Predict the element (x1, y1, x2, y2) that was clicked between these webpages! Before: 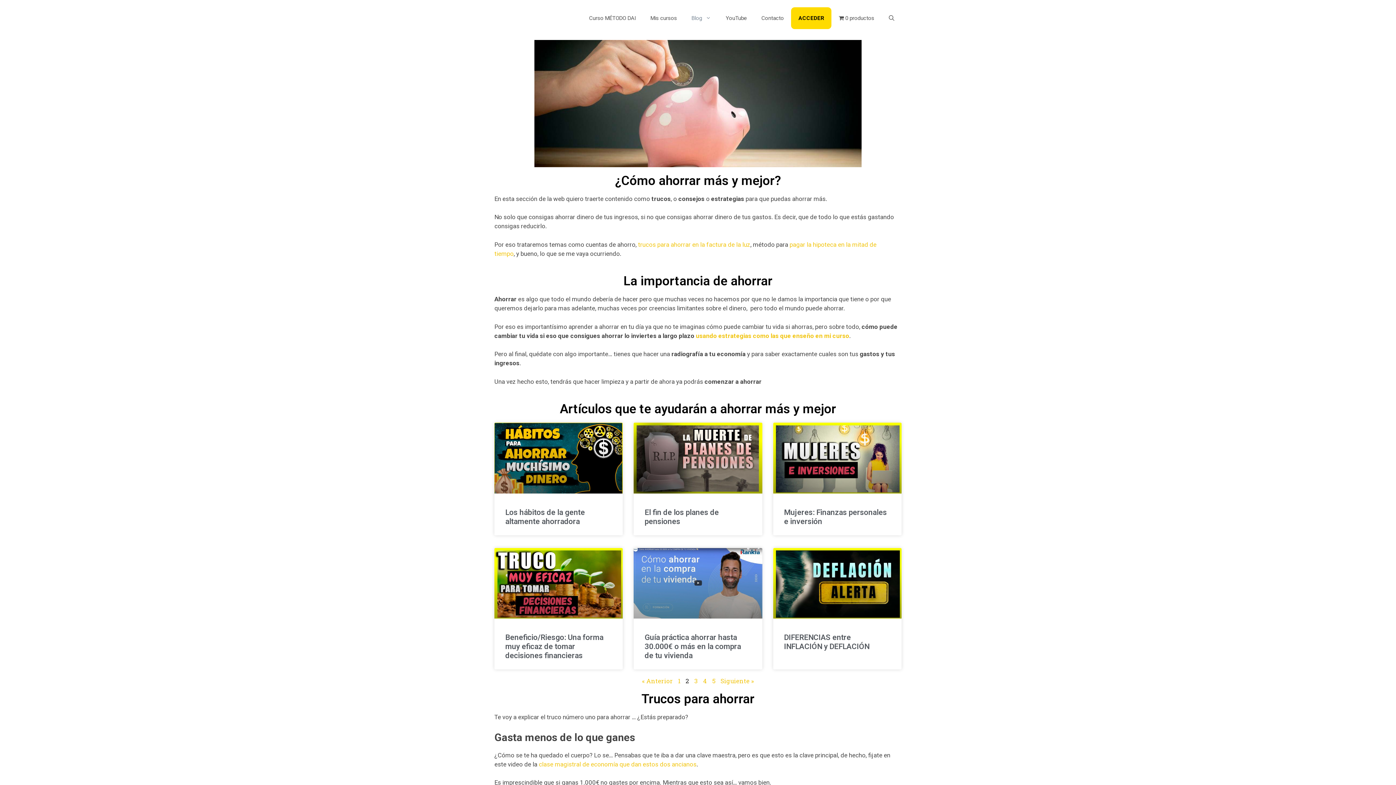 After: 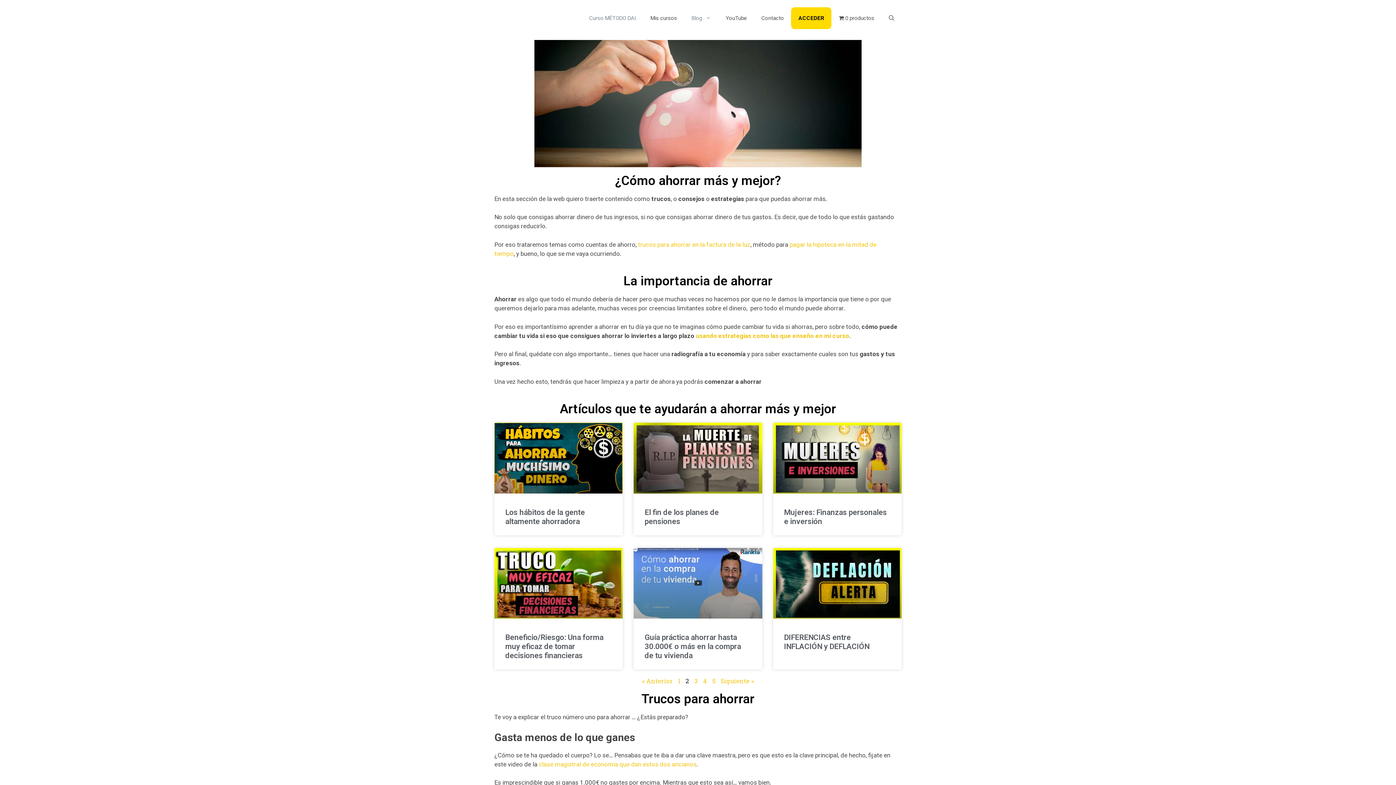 Action: label: Curso MÉTODO DAI bbox: (581, 7, 643, 29)